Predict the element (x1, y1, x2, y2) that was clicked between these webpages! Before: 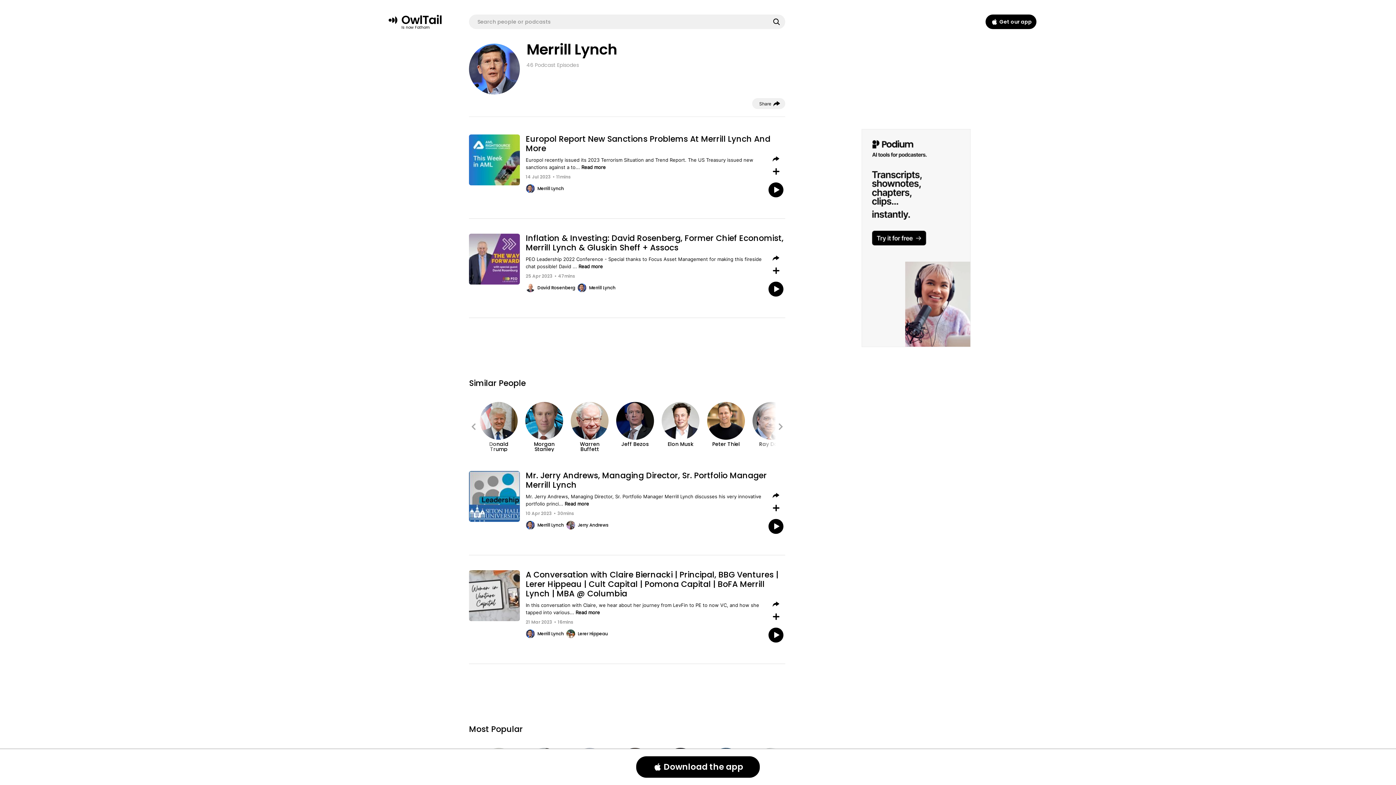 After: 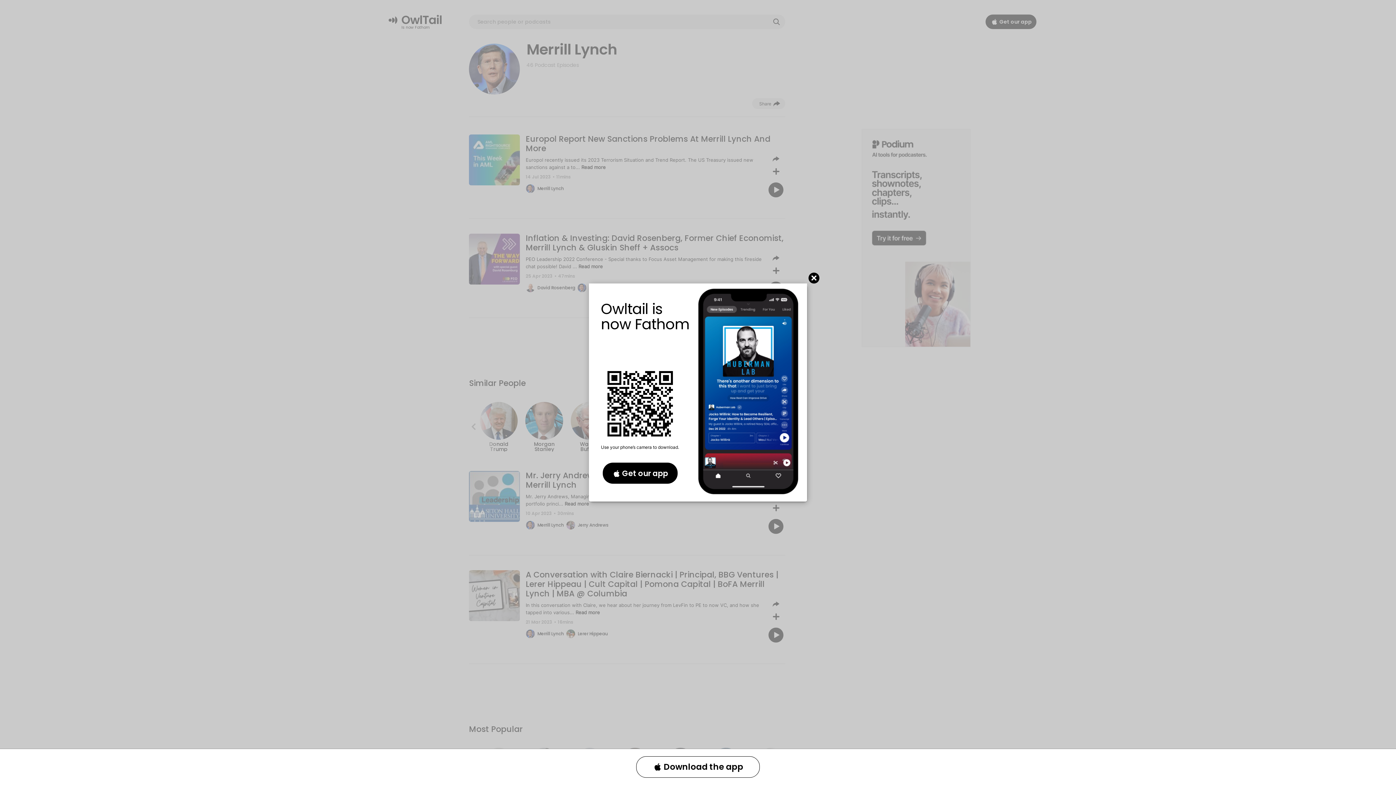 Action: bbox: (649, 760, 665, 774)